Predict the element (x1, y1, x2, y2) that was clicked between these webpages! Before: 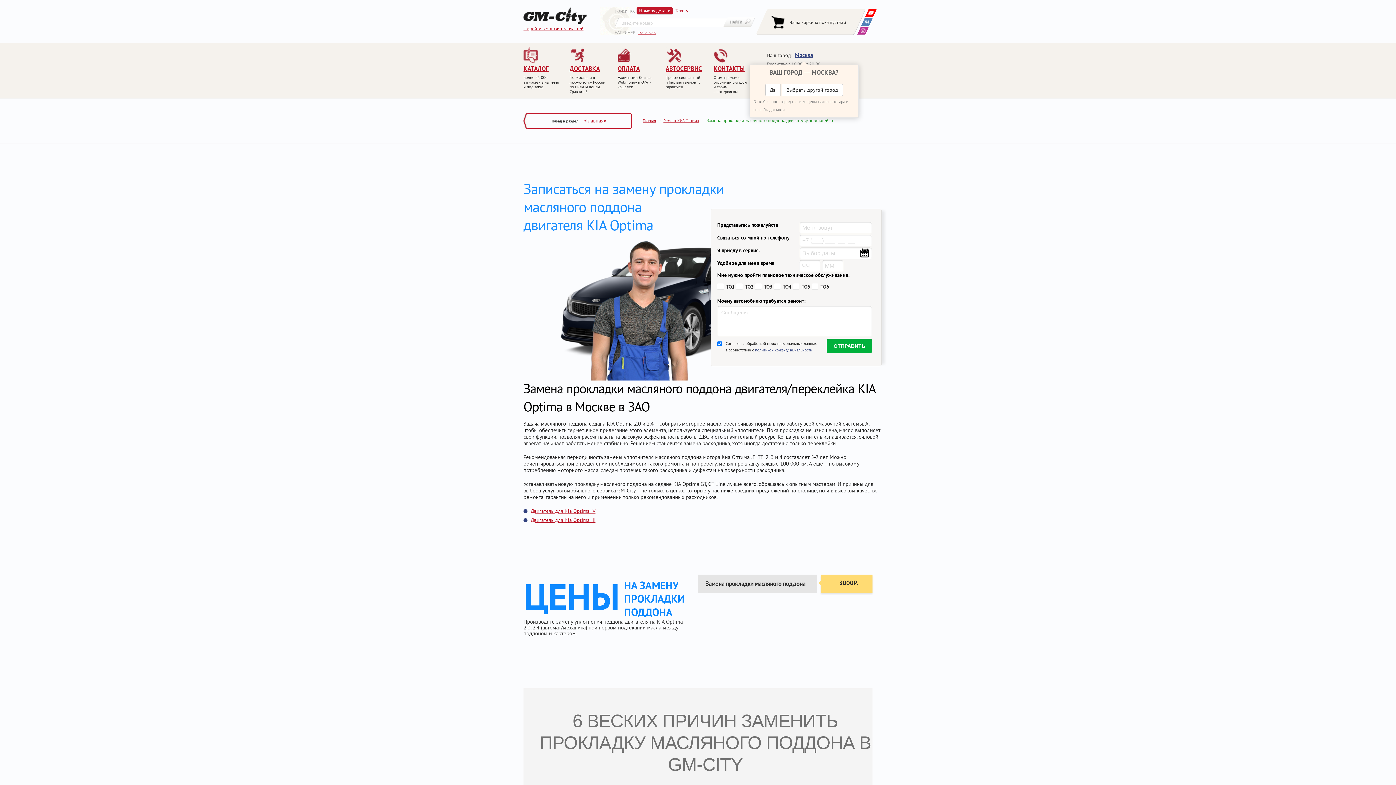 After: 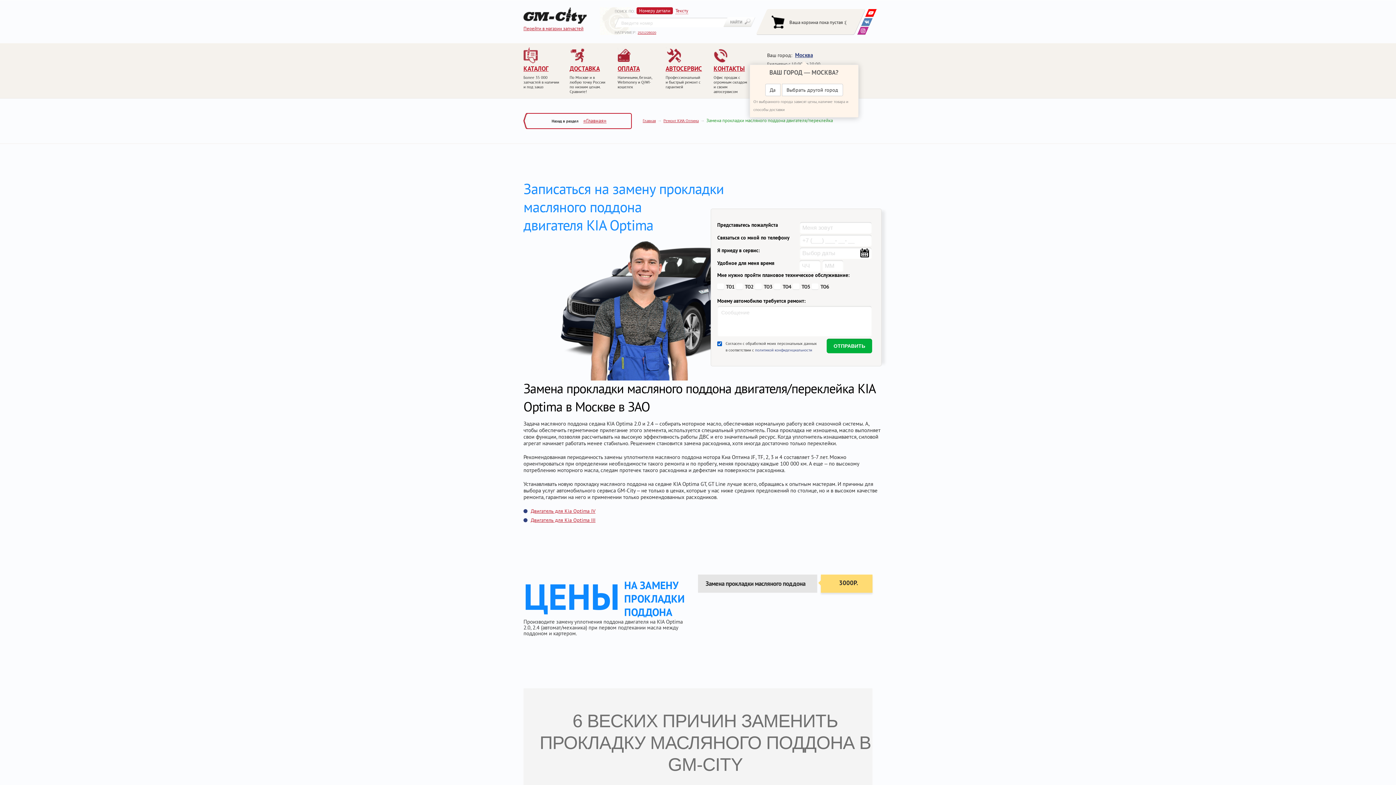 Action: bbox: (755, 347, 812, 352) label: политикой конфиденциальности